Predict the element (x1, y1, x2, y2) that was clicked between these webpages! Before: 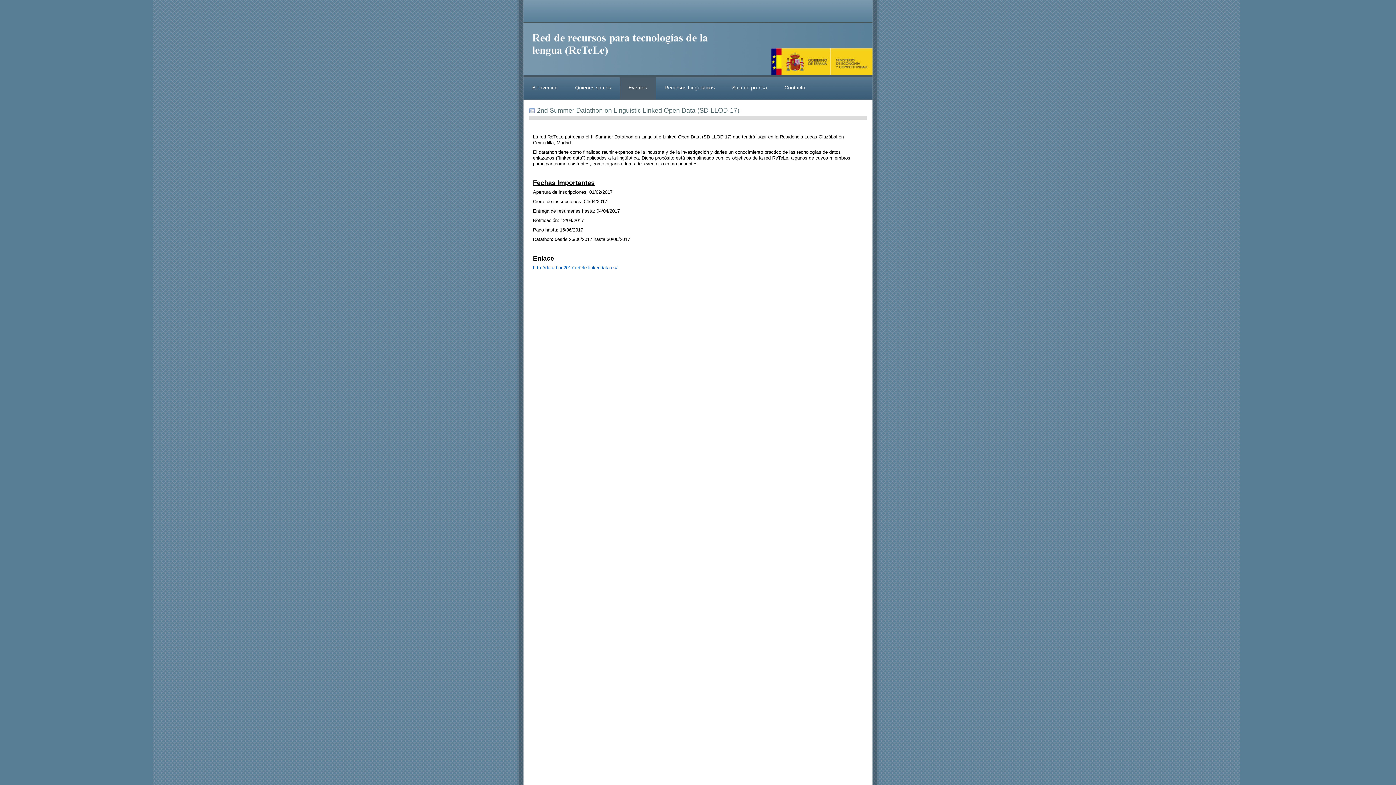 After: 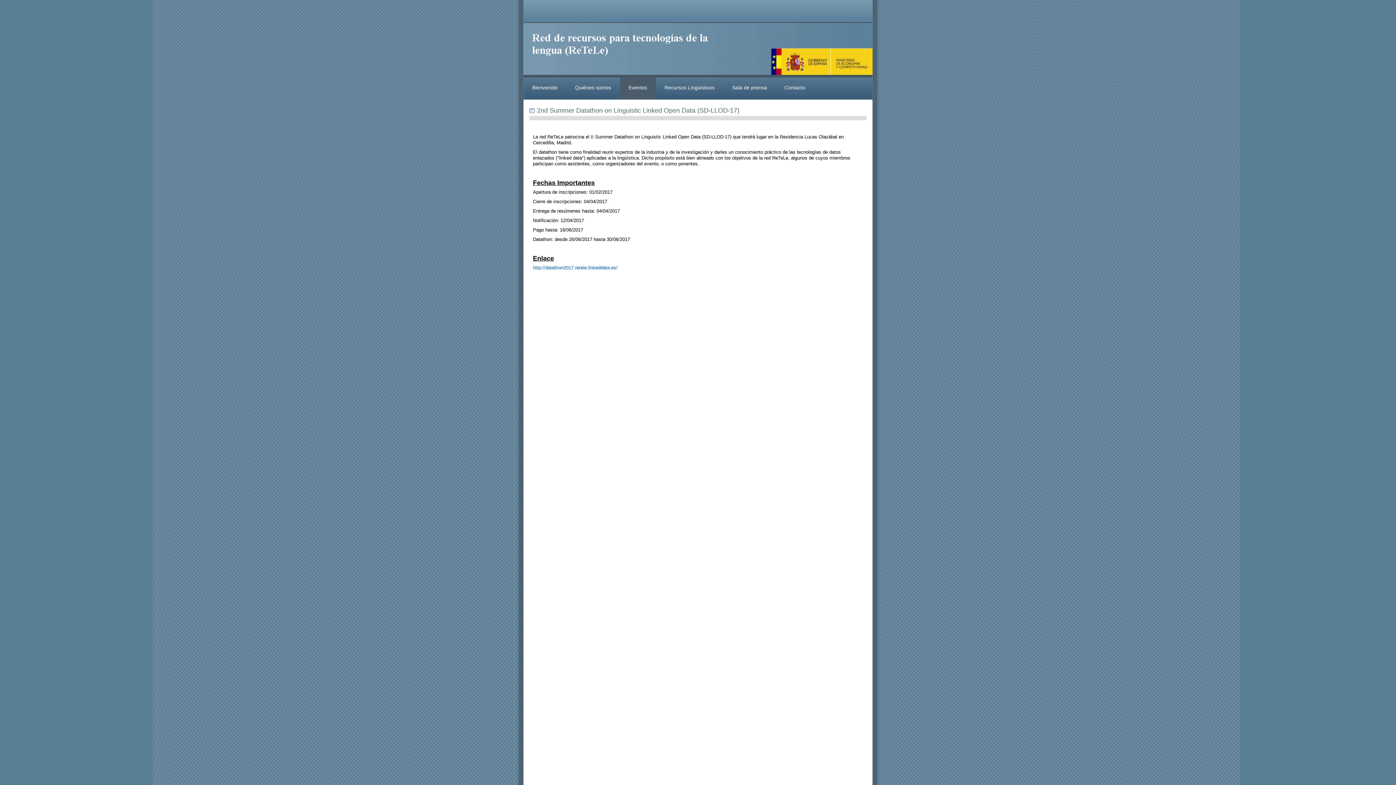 Action: bbox: (533, 265, 617, 270) label: http://datathon2017.retele.linkeddata.es/